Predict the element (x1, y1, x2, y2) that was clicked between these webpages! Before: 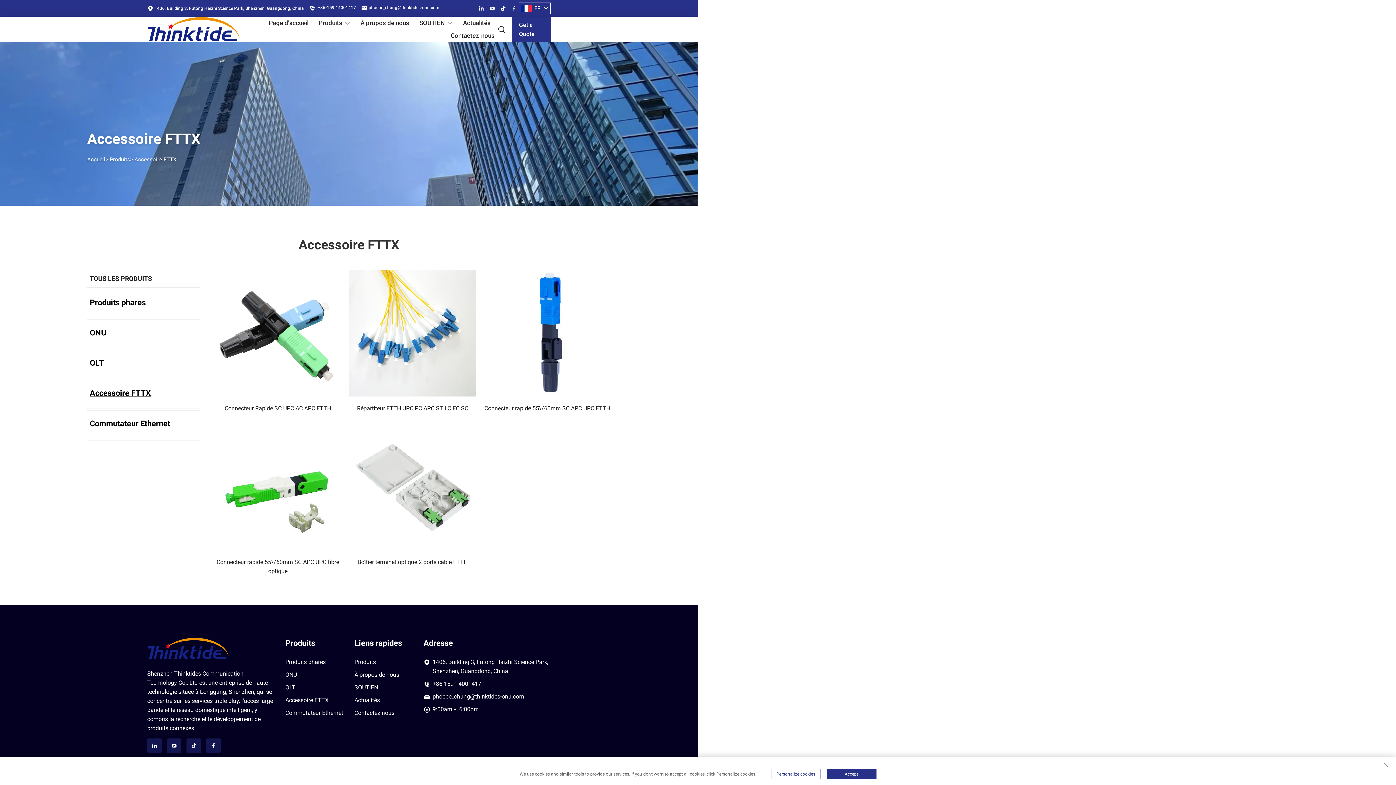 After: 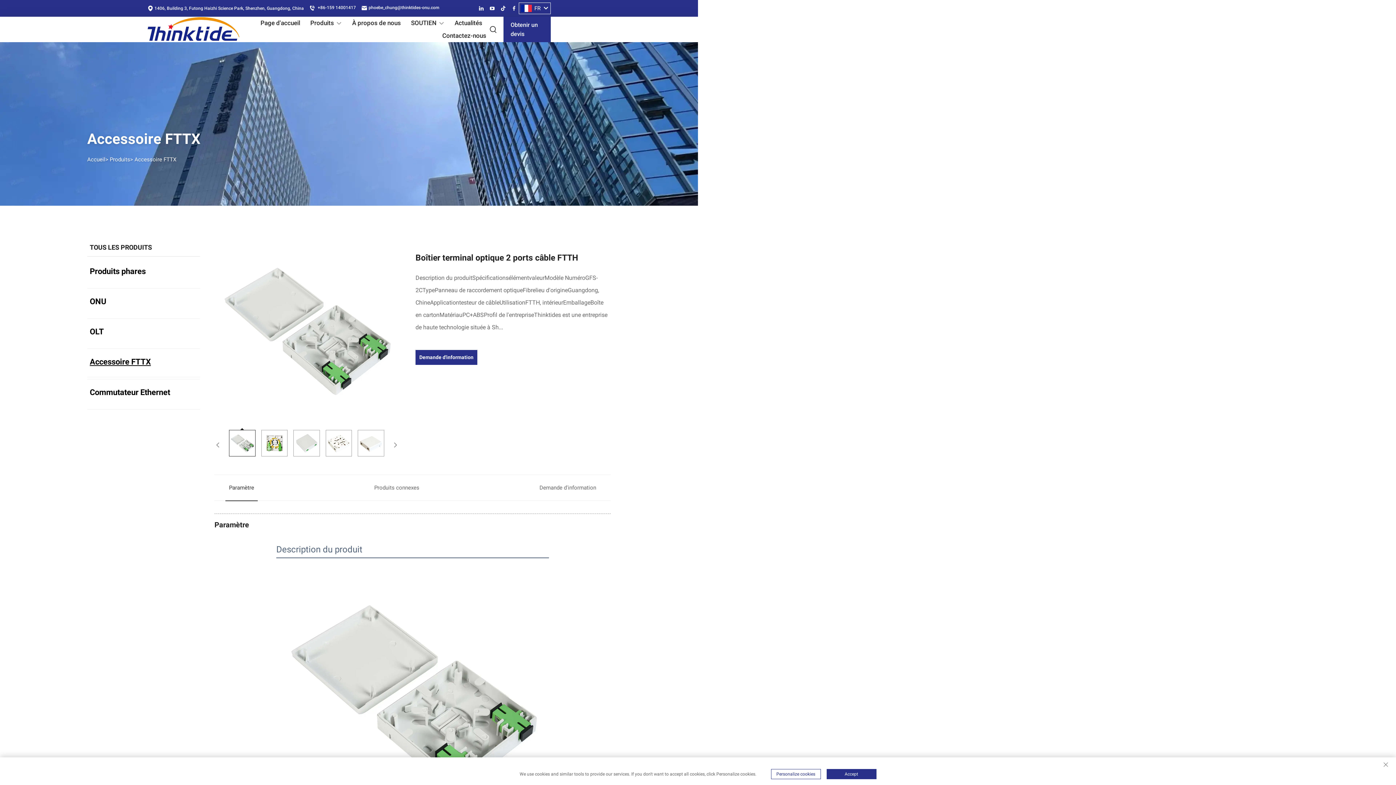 Action: bbox: (357, 559, 467, 565) label: Boîtier terminal optique 2 ports câble FTTH